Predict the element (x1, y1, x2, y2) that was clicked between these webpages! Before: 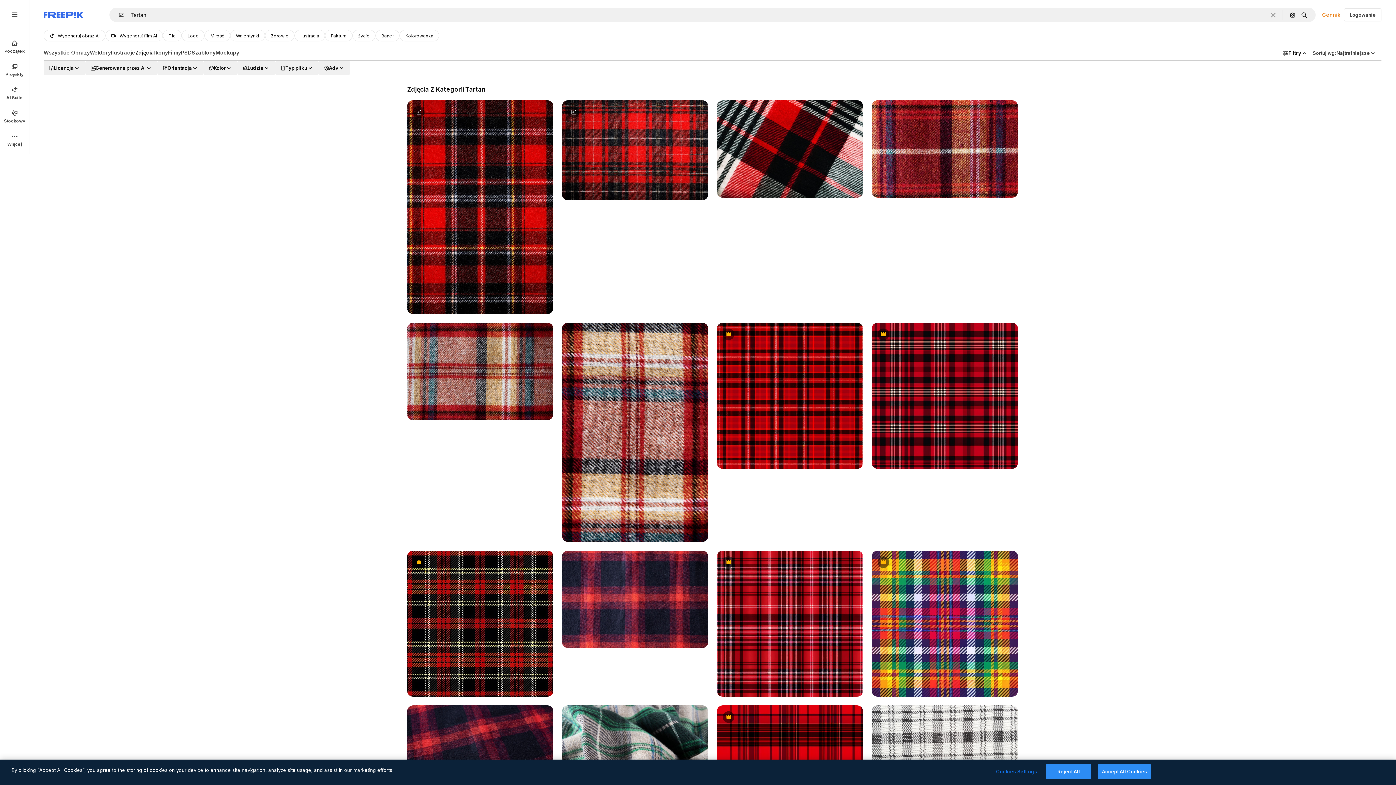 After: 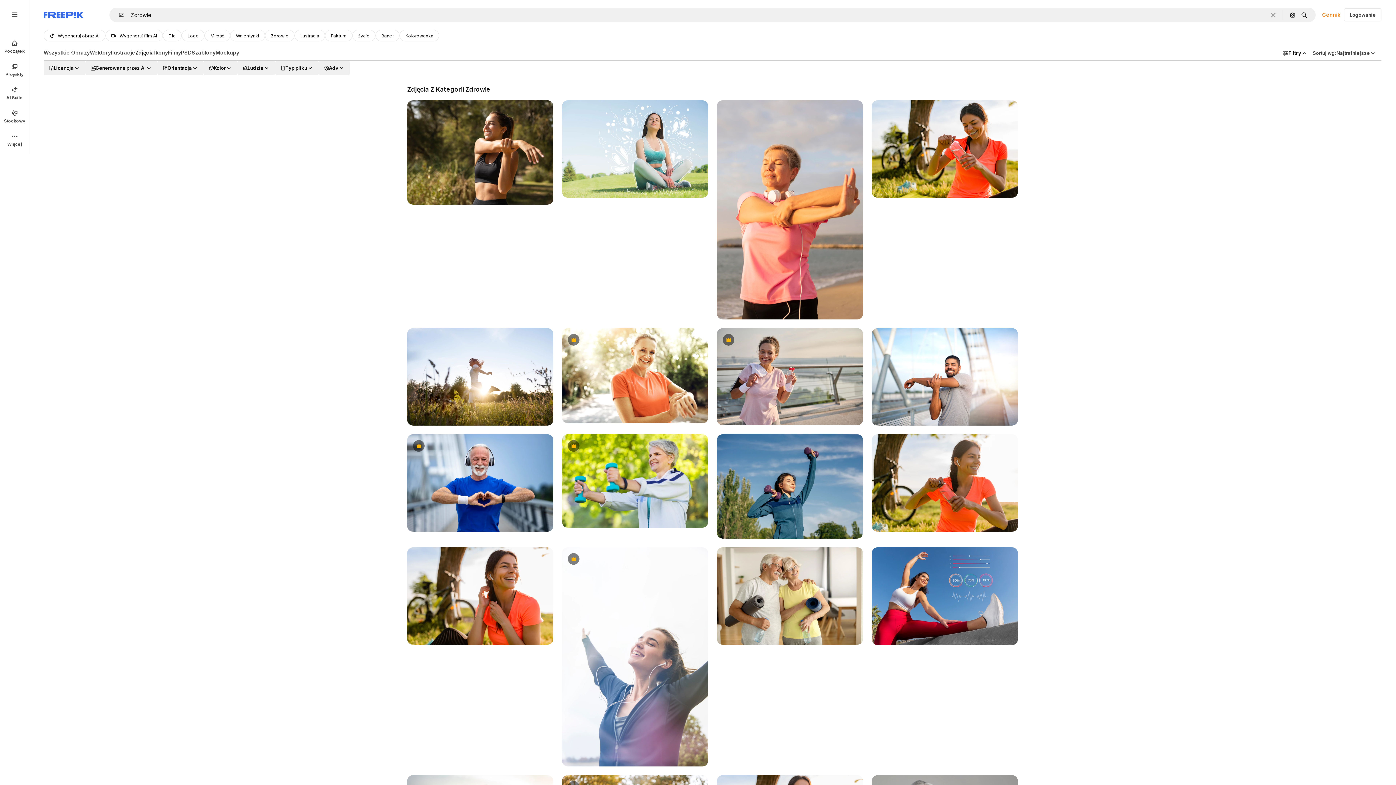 Action: label: Zdrowie bbox: (265, 29, 294, 41)